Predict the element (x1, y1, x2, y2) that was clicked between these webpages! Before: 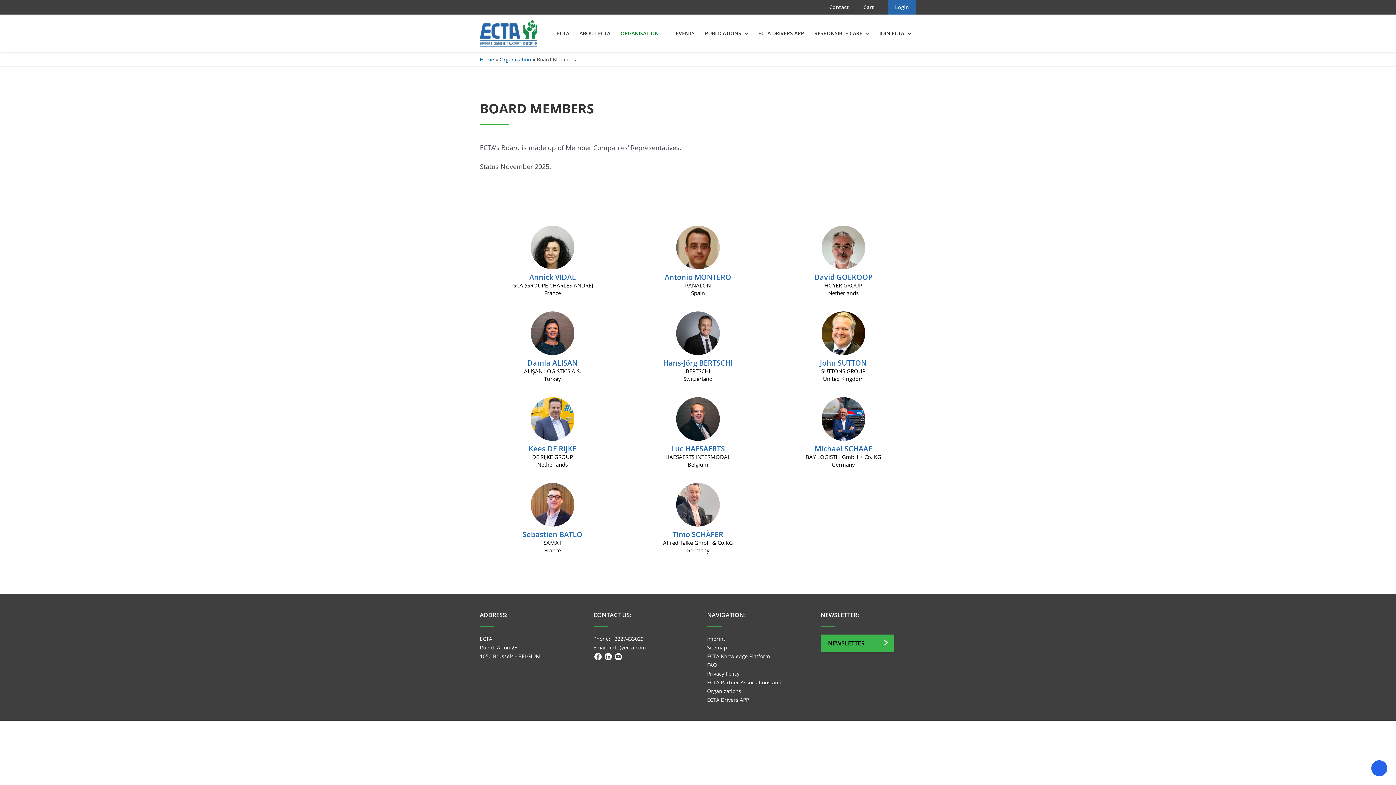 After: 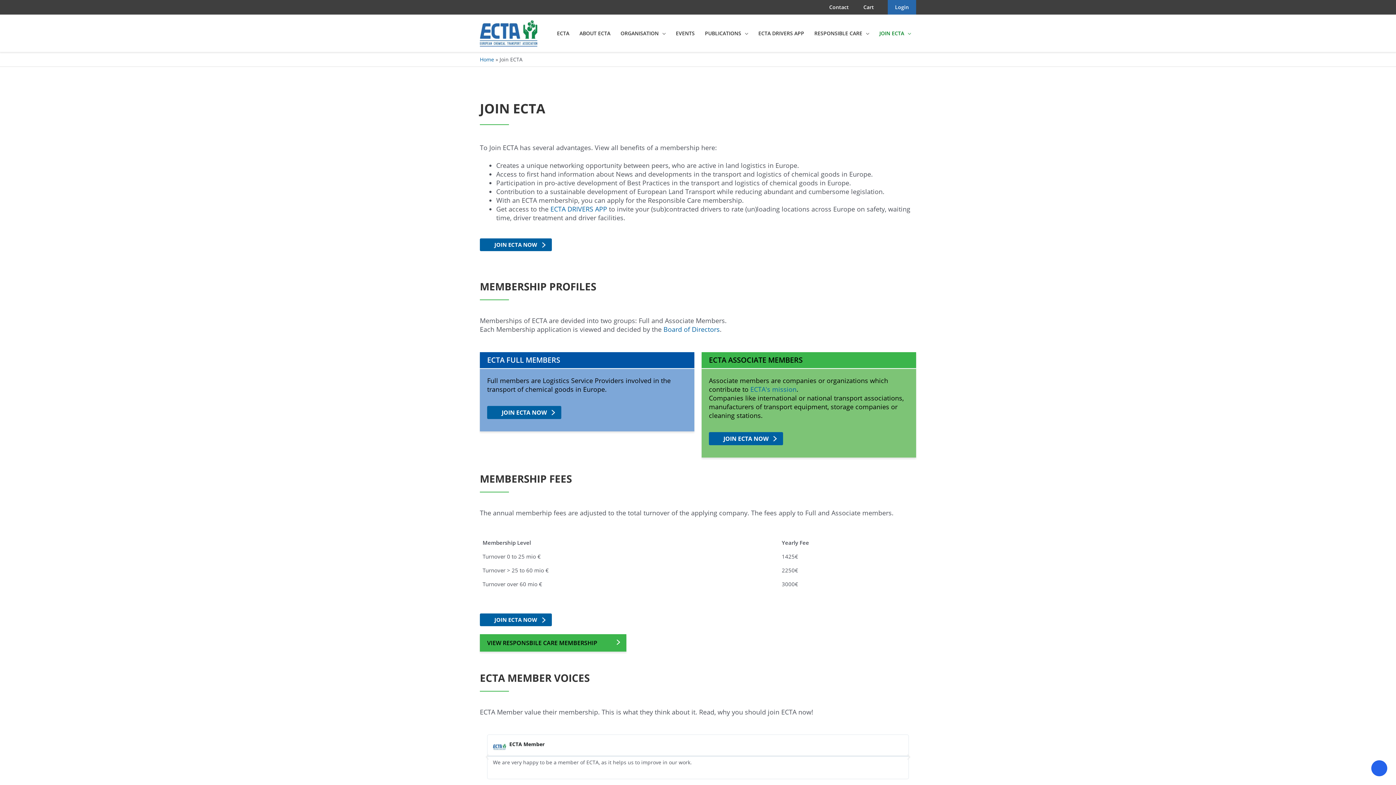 Action: label: JOIN ECTA bbox: (874, 15, 916, 51)